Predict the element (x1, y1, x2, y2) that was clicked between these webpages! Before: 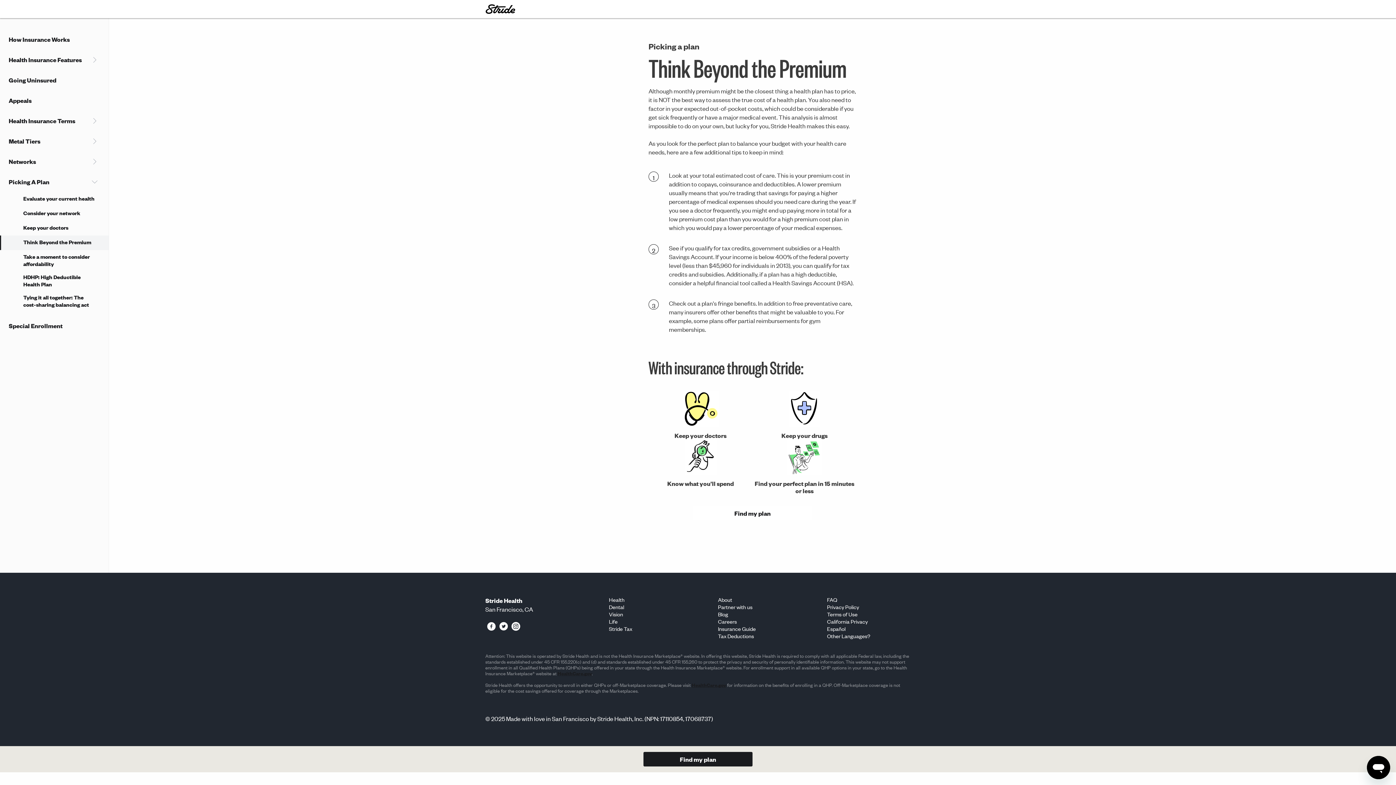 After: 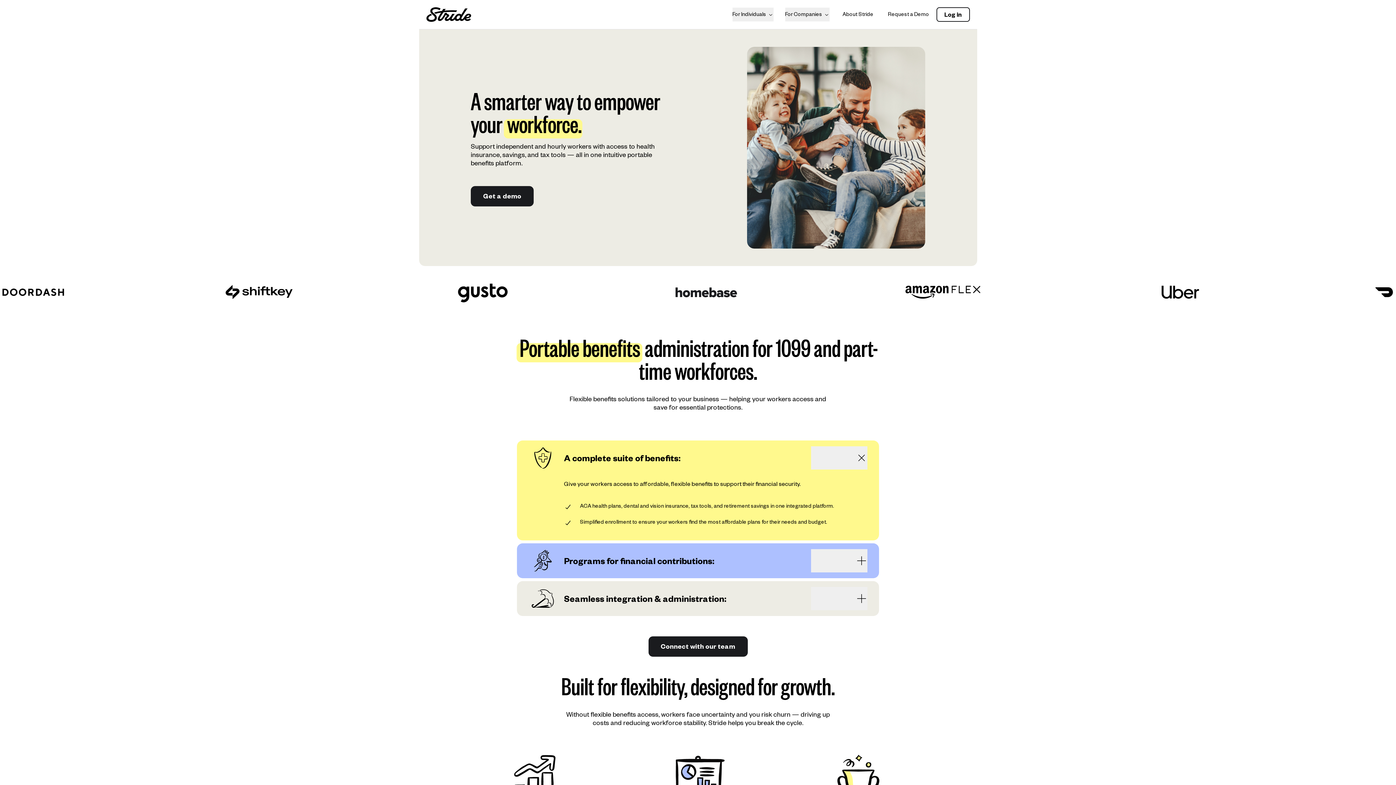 Action: label: Partner with us bbox: (718, 603, 752, 610)